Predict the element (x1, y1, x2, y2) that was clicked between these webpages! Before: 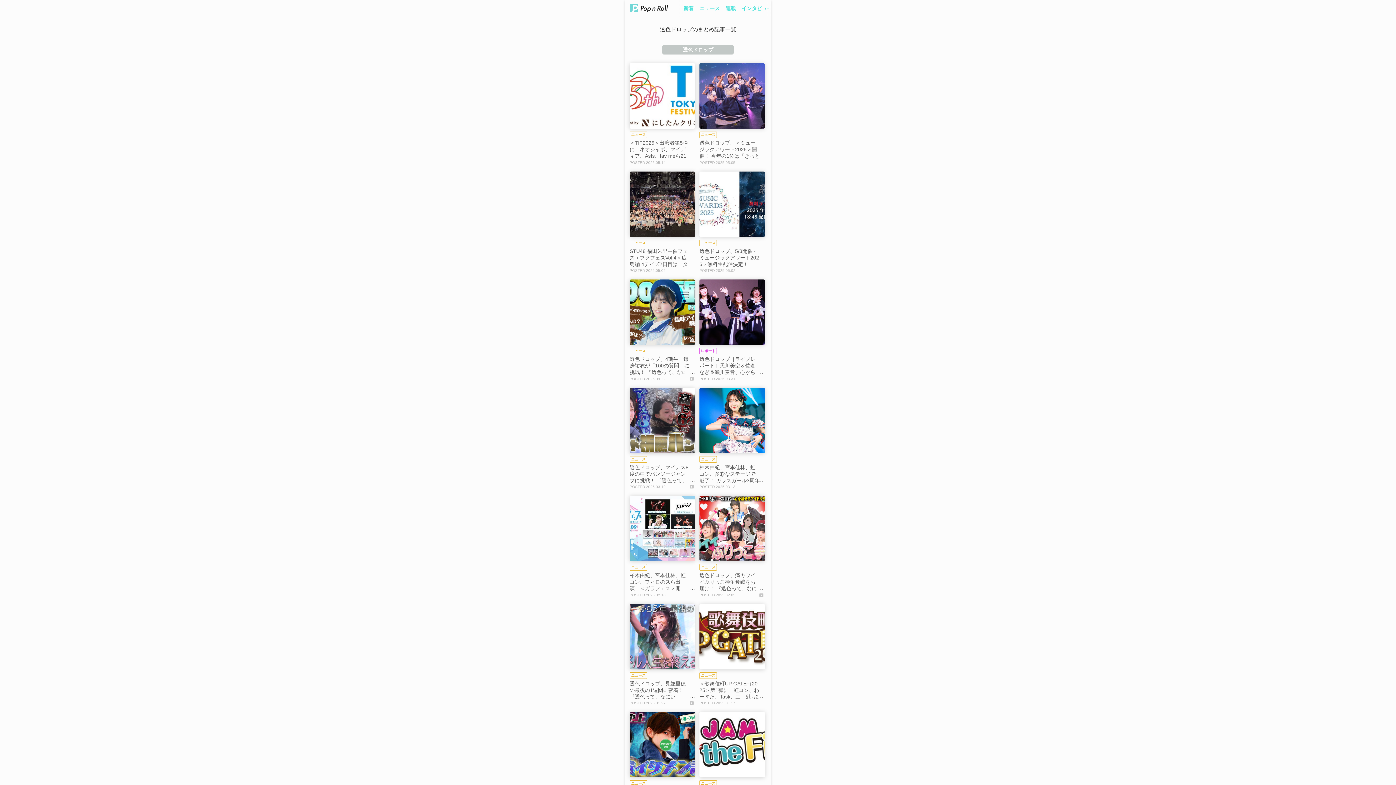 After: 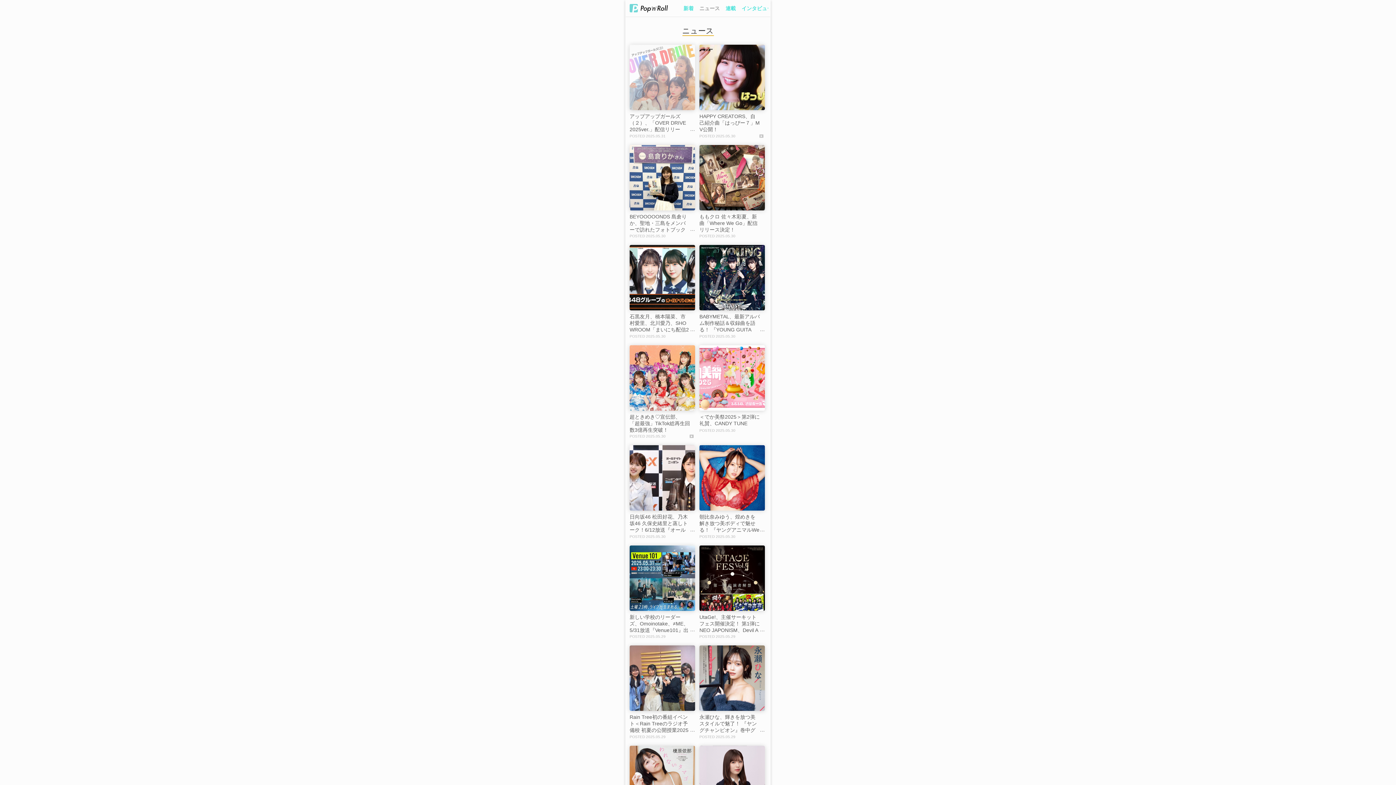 Action: bbox: (698, 0, 720, 16) label: ニュース